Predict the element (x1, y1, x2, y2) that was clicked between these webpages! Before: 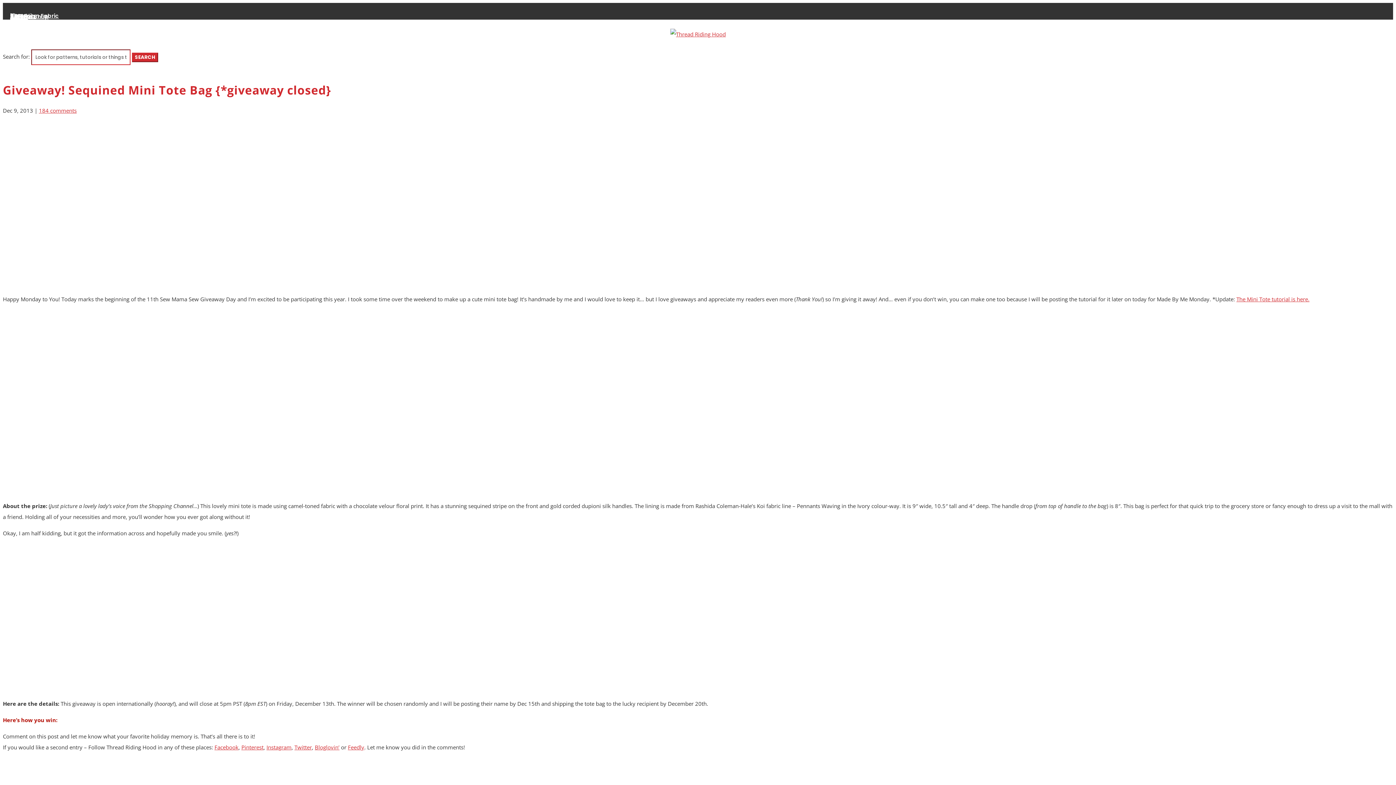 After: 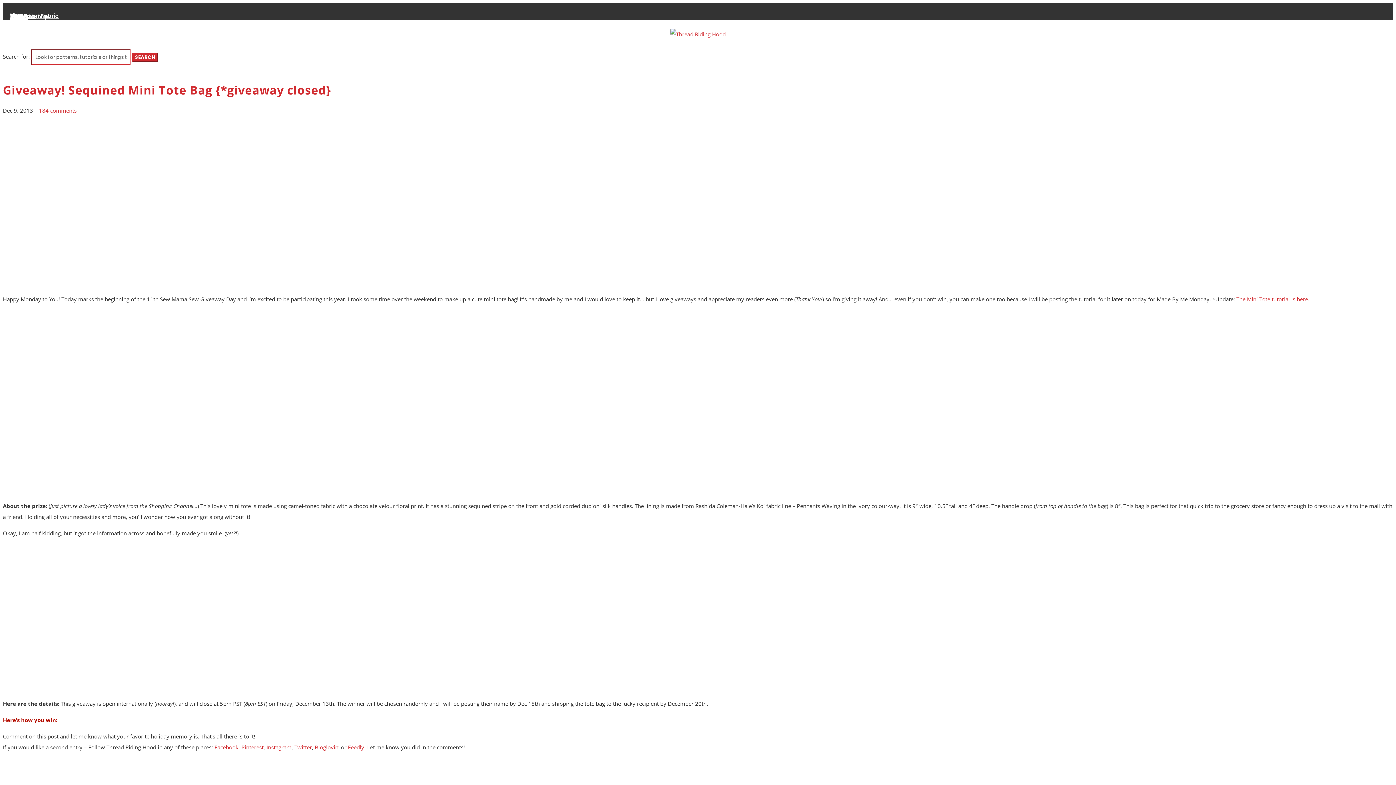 Action: bbox: (314, 744, 339, 751) label: Bloglovin’